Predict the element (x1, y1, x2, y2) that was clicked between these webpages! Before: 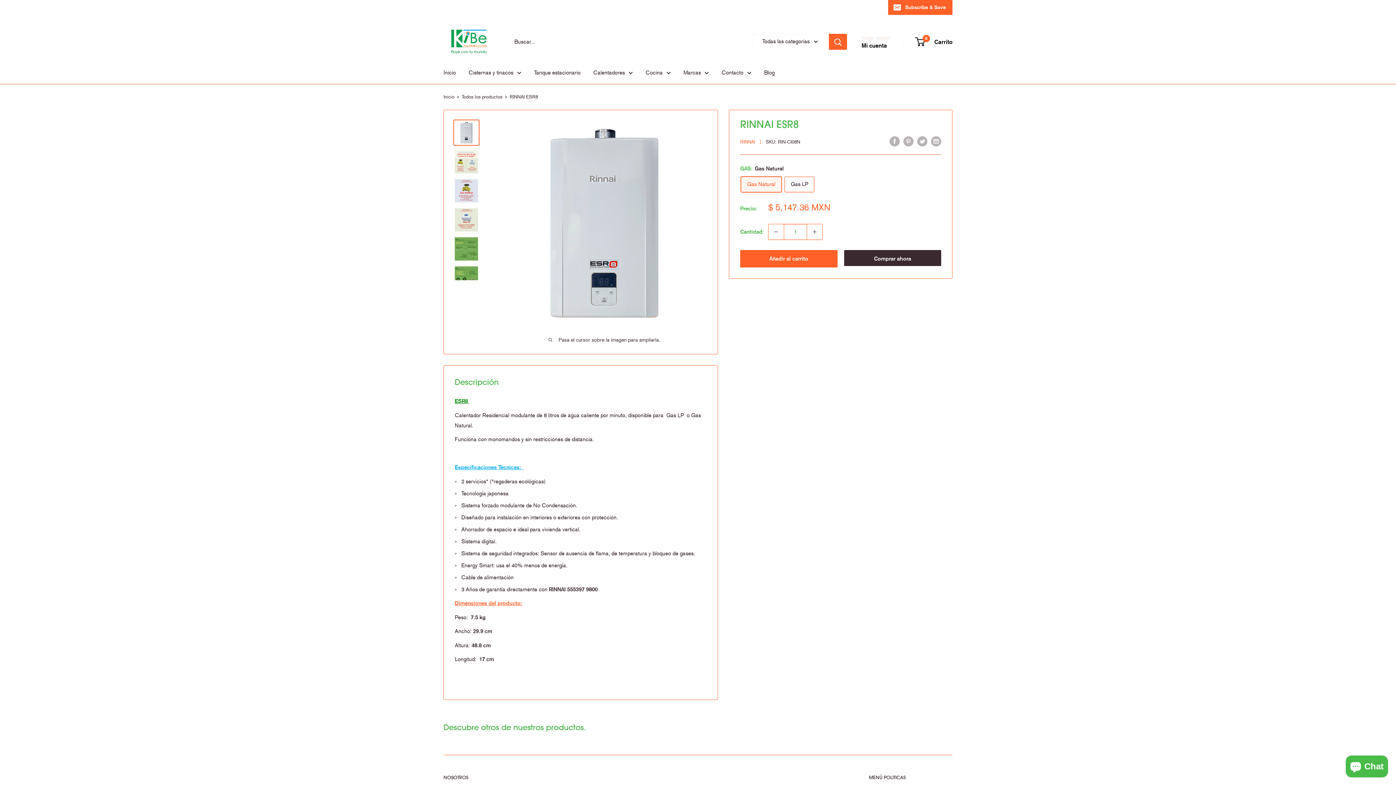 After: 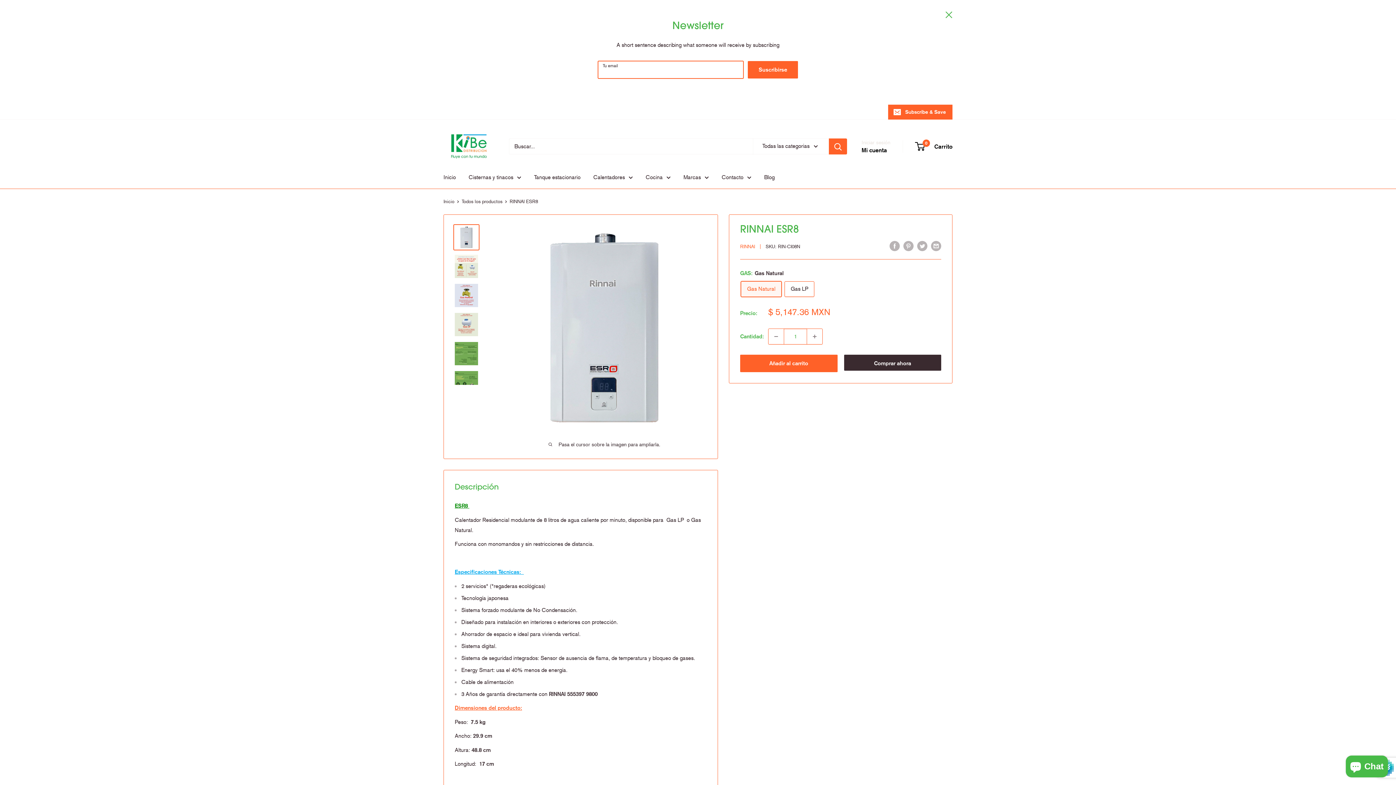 Action: label: Subscribe & Save bbox: (888, 0, 952, 14)